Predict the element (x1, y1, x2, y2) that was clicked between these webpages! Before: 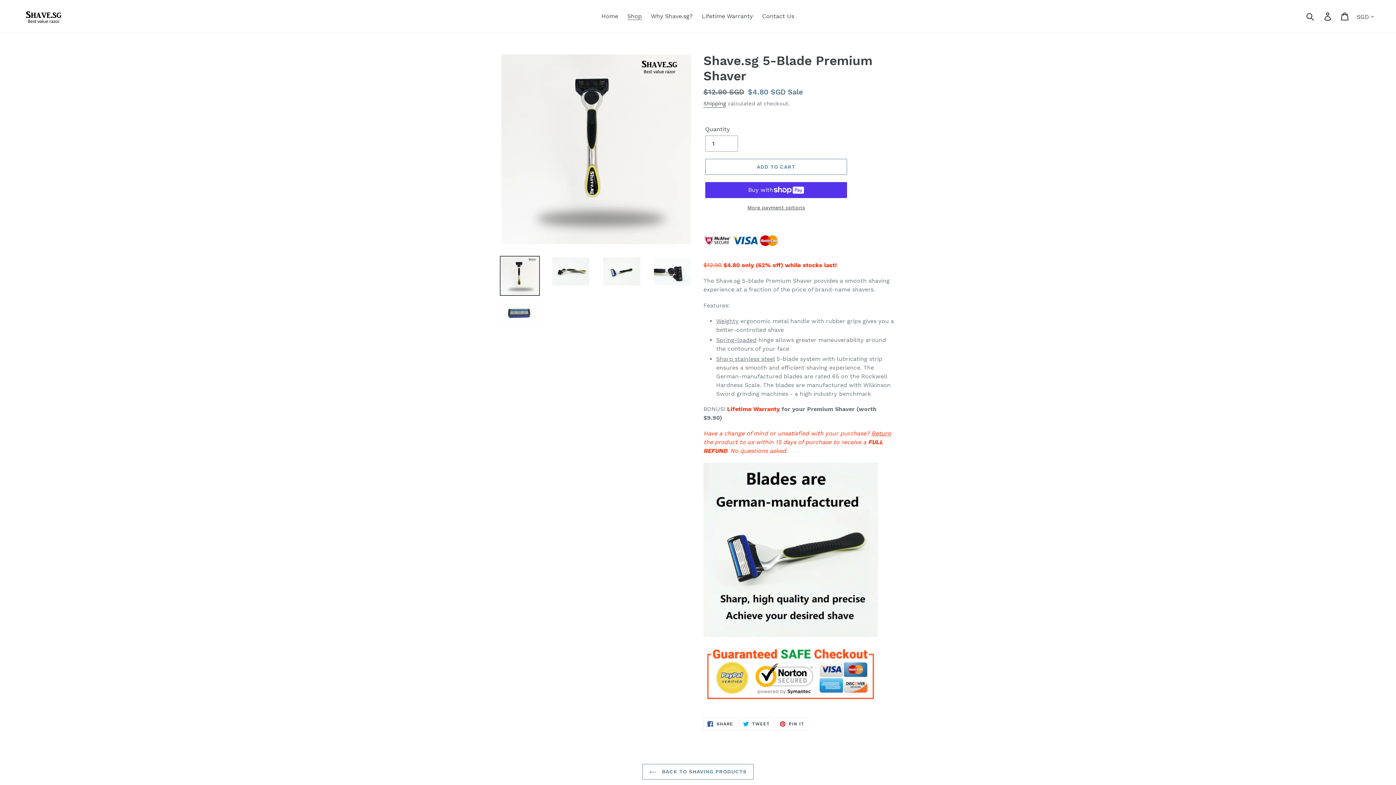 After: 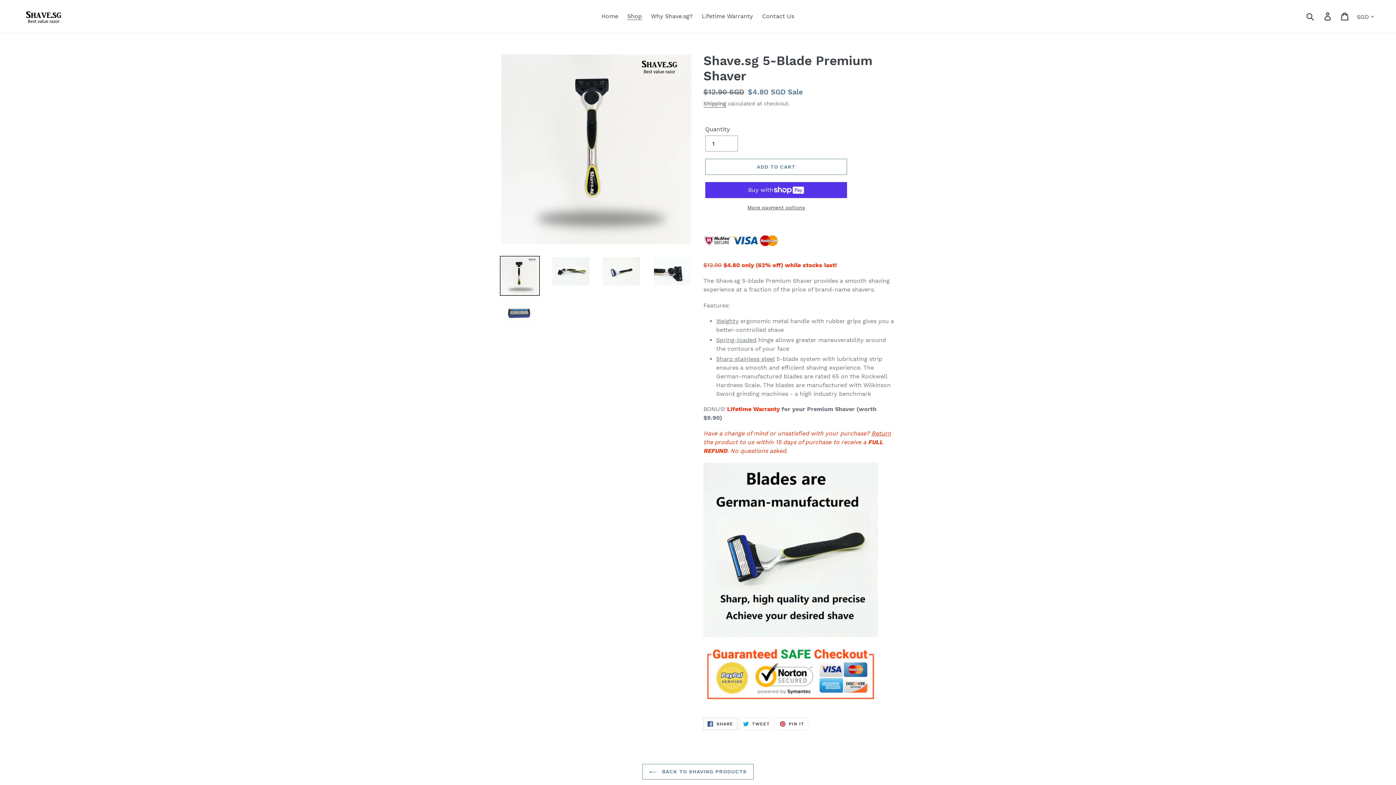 Action: label:  SHARE
SHARE ON FACEBOOK bbox: (703, 718, 737, 730)